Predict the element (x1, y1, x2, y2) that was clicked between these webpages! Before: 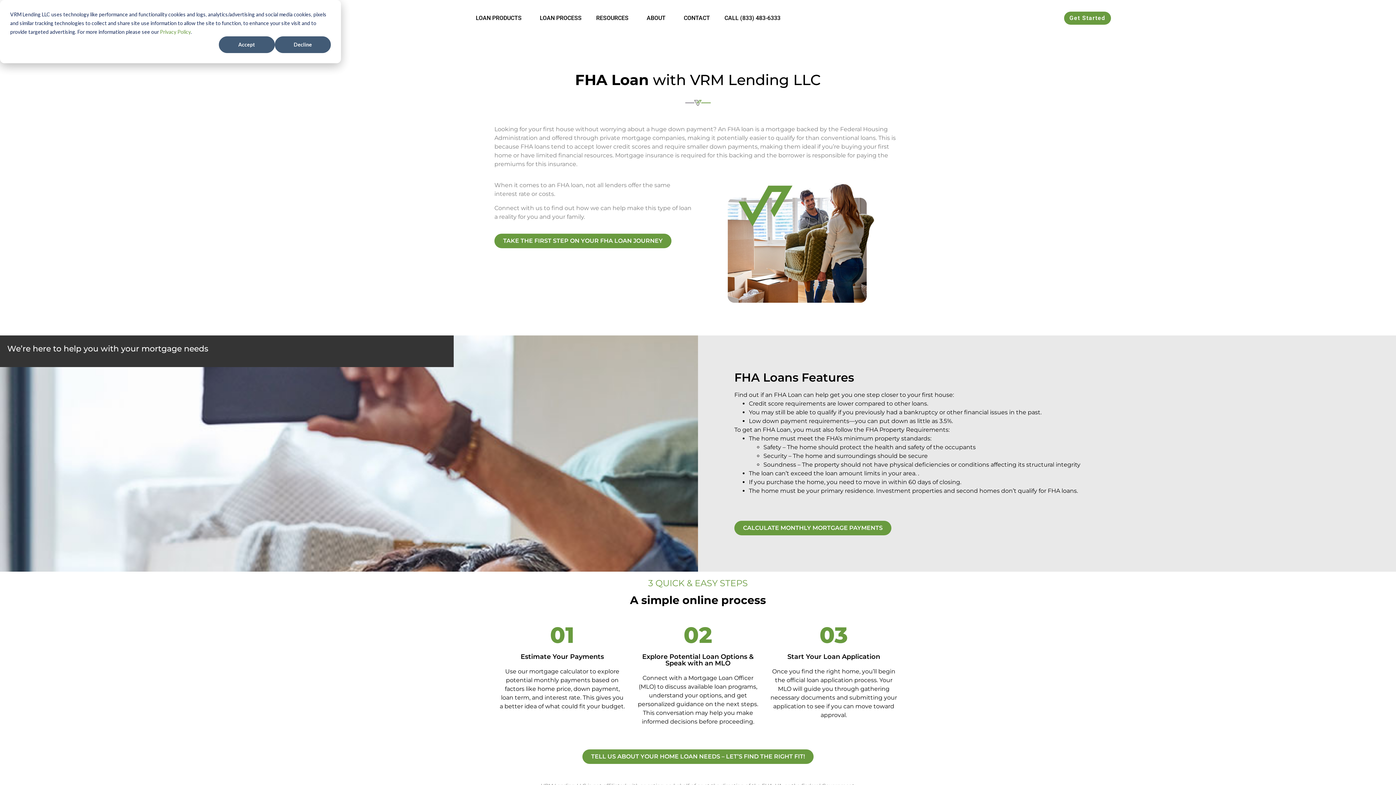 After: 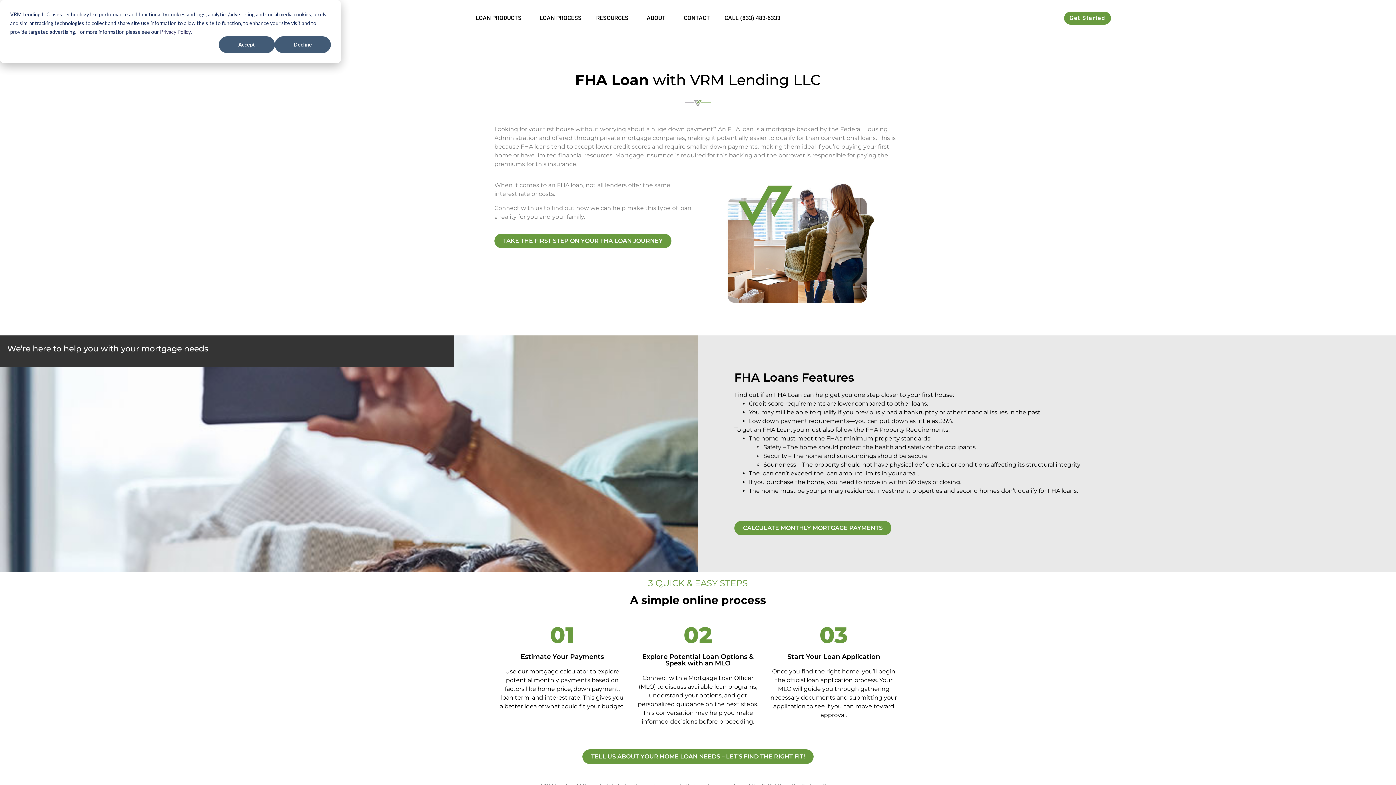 Action: bbox: (160, 27, 190, 36) label: Privacy Policy